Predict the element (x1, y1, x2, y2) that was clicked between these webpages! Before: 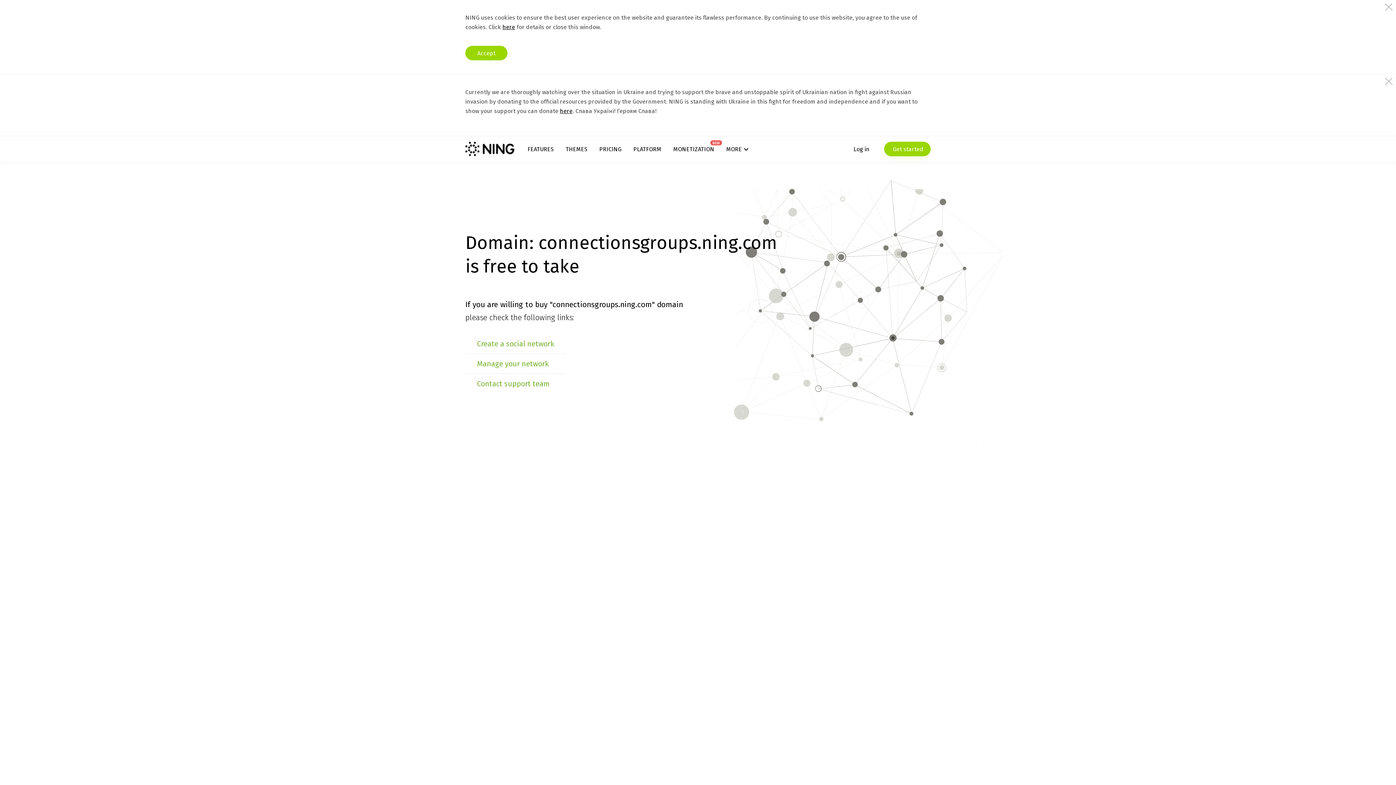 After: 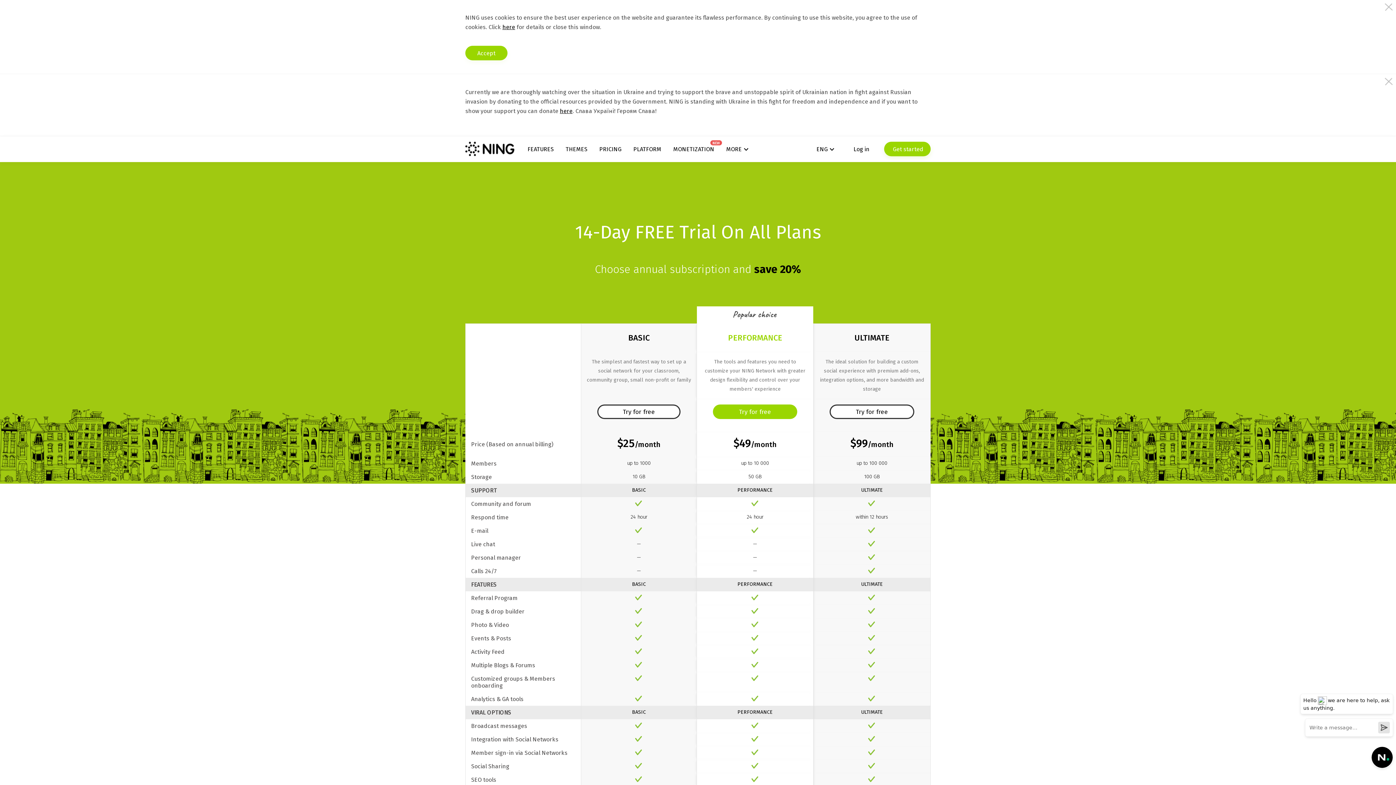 Action: bbox: (599, 145, 621, 152) label: PRICING